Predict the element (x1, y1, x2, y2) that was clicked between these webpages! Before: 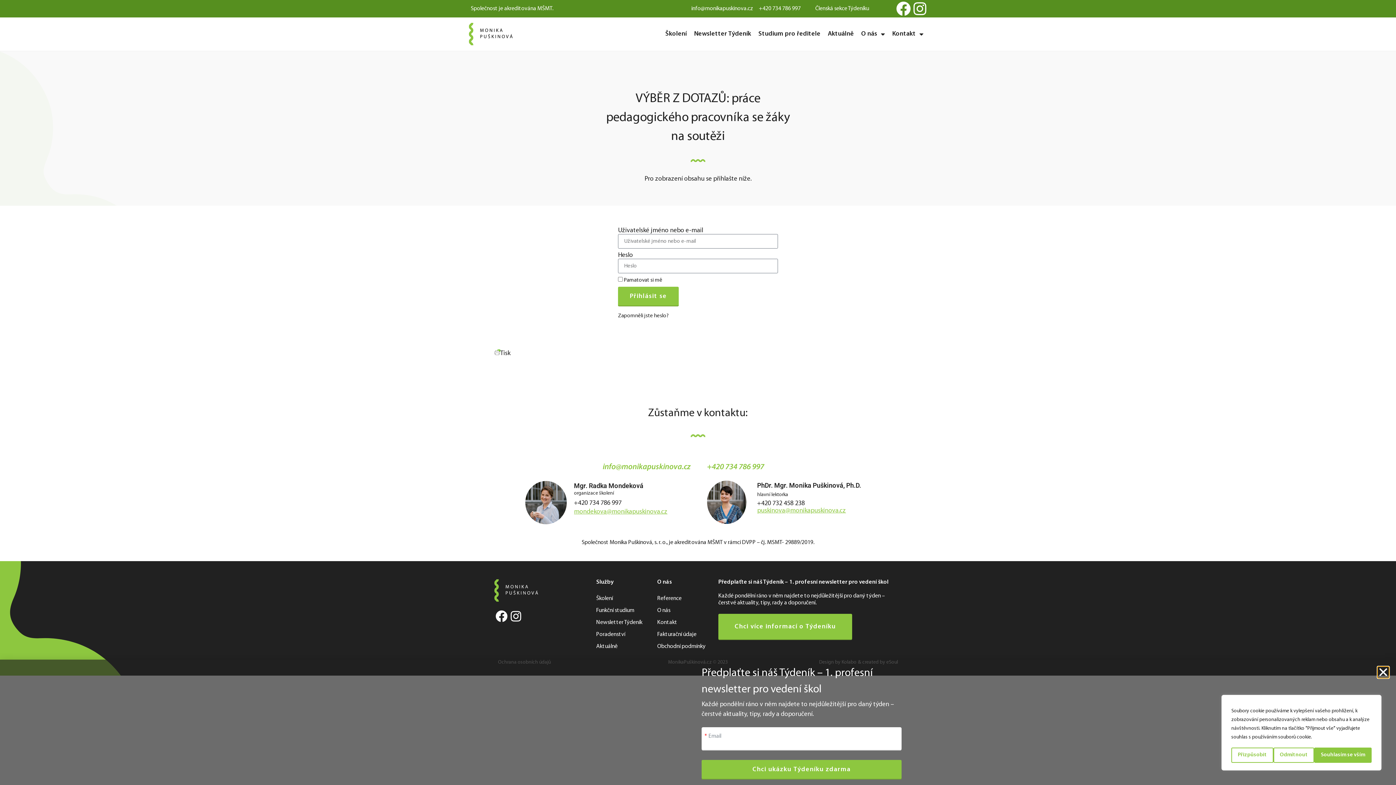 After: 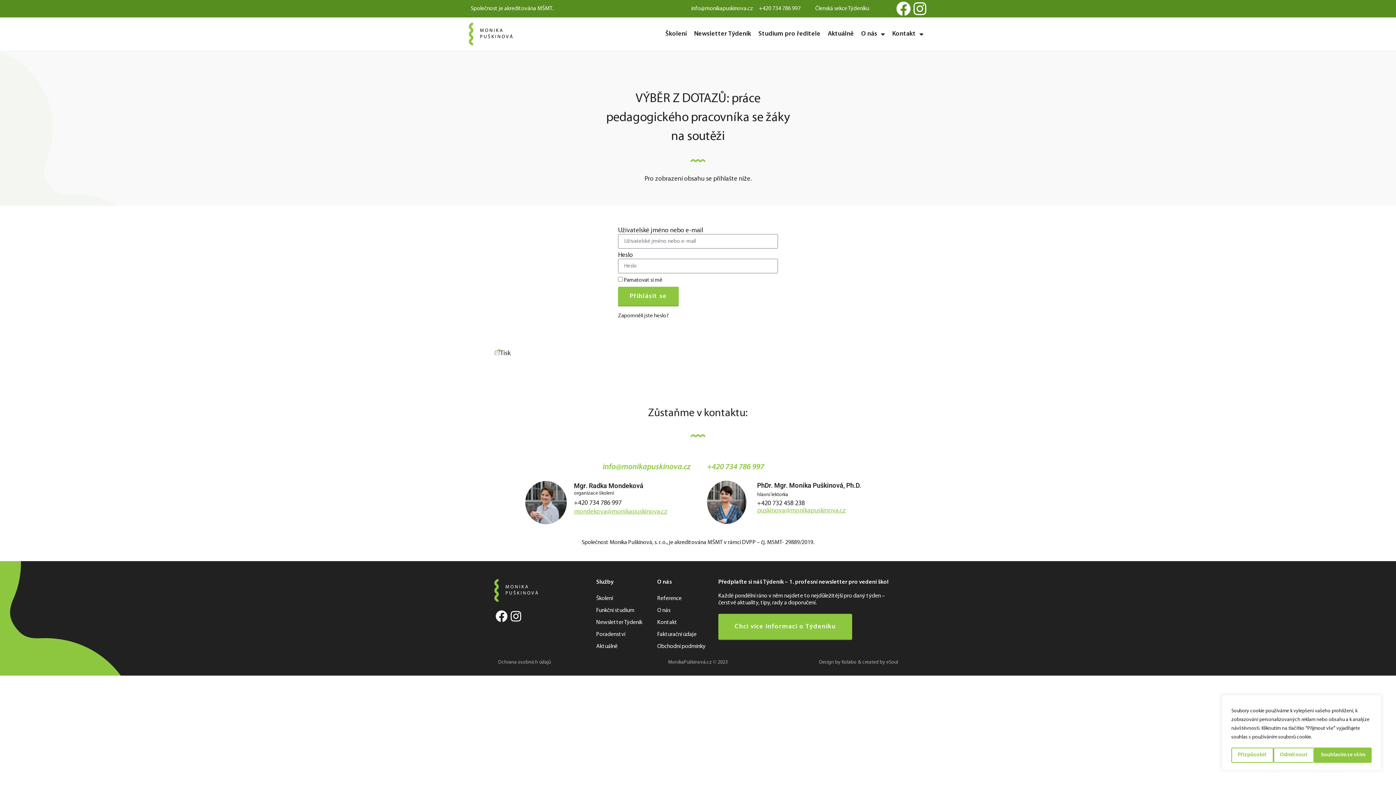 Action: label: +420 734 786 997 bbox: (574, 500, 621, 506)